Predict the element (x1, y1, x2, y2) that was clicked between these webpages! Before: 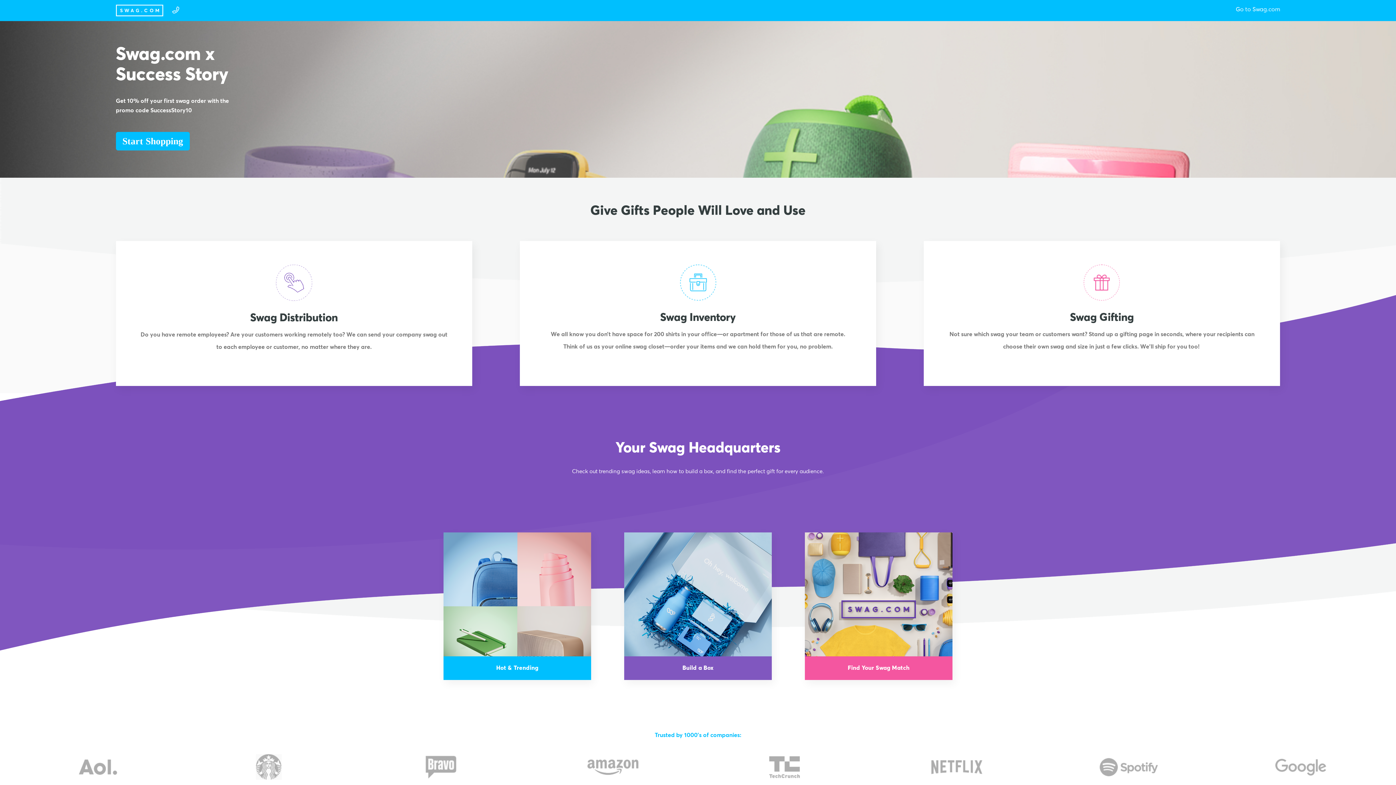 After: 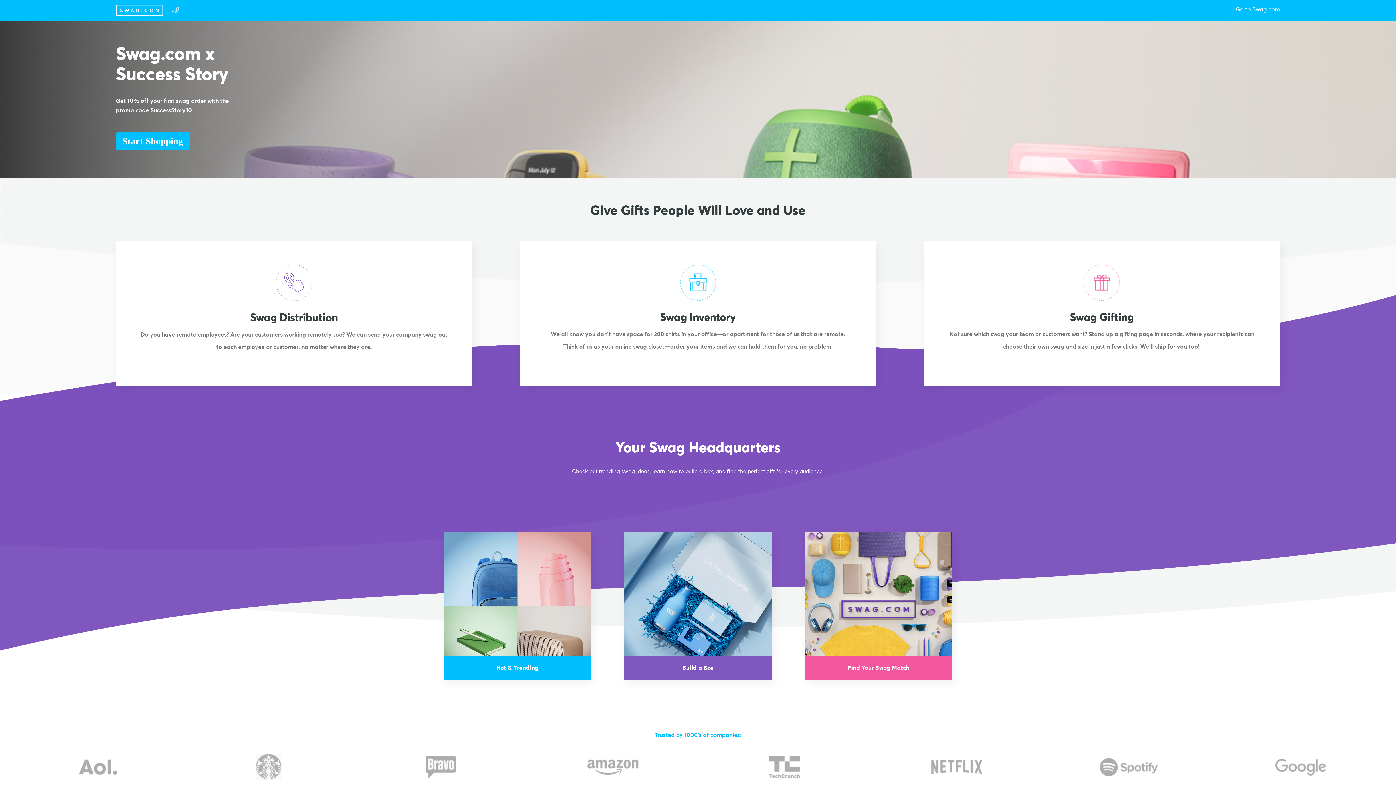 Action: bbox: (172, 6, 182, 13)